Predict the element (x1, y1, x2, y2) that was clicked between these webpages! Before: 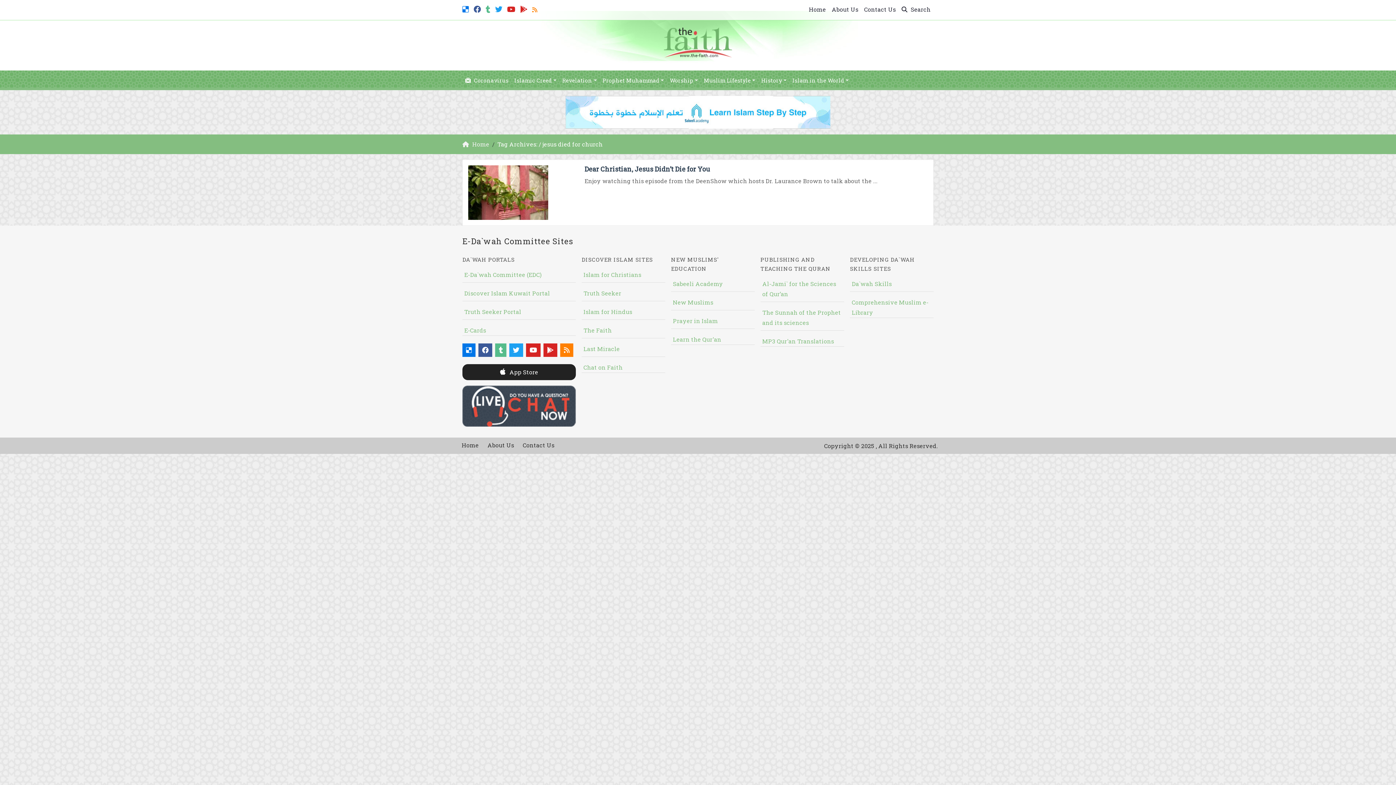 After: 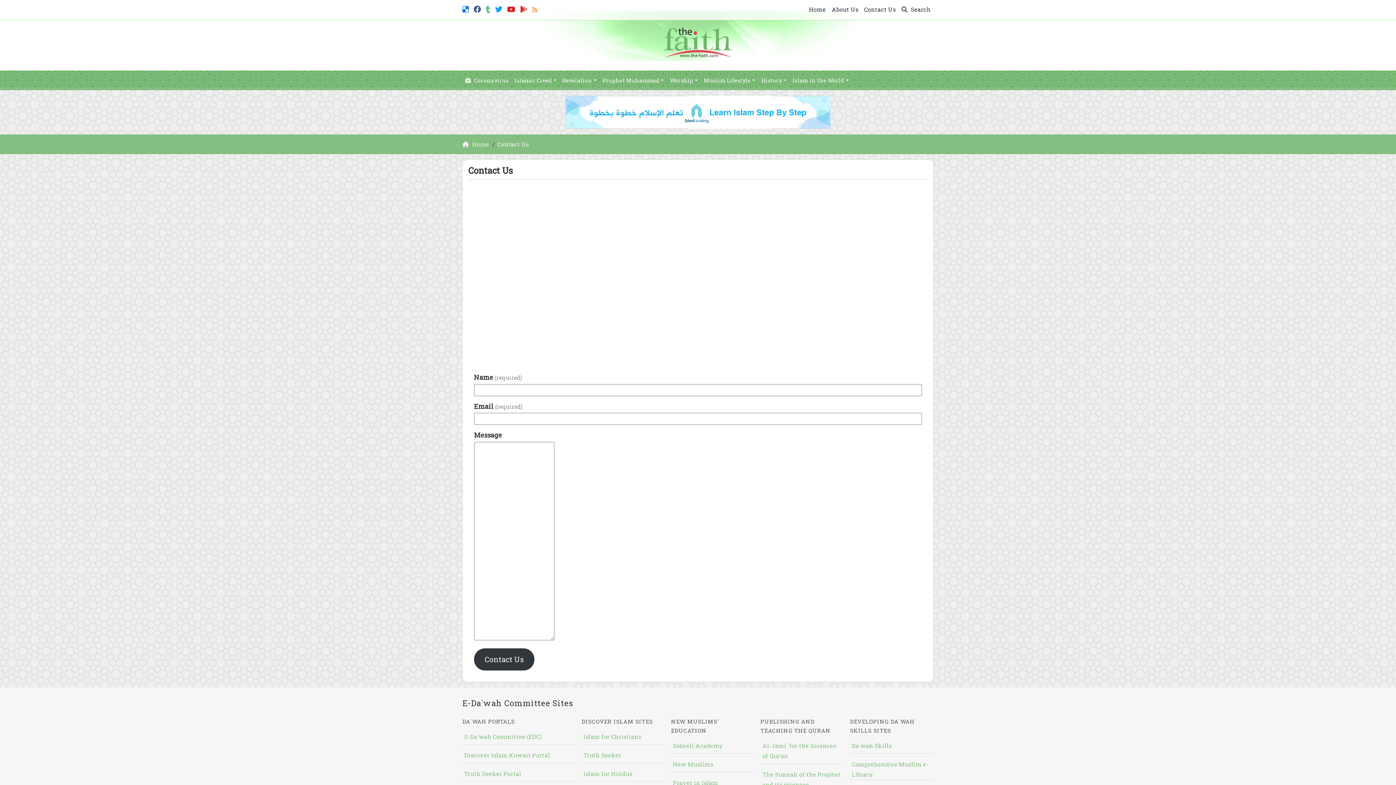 Action: bbox: (861, 2, 898, 17) label: Contact Us